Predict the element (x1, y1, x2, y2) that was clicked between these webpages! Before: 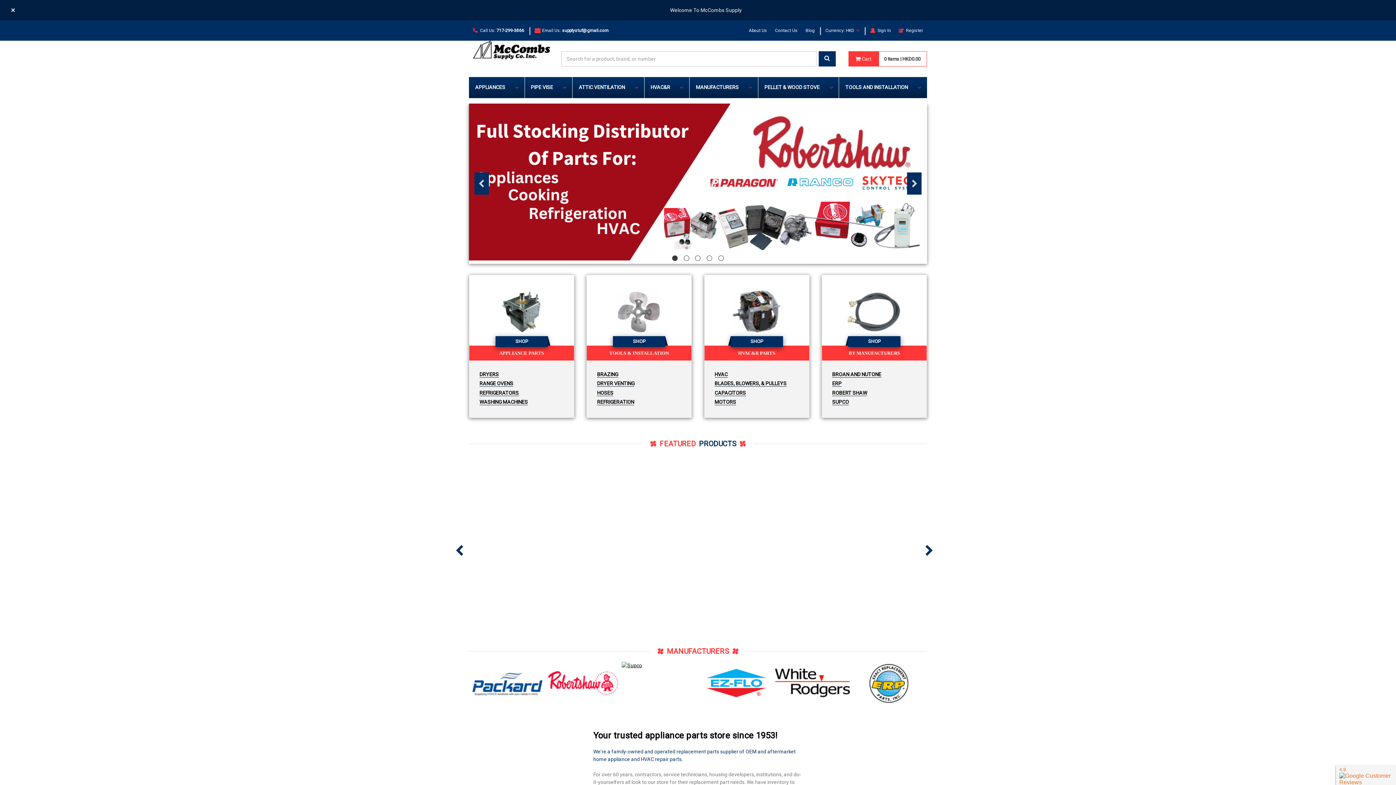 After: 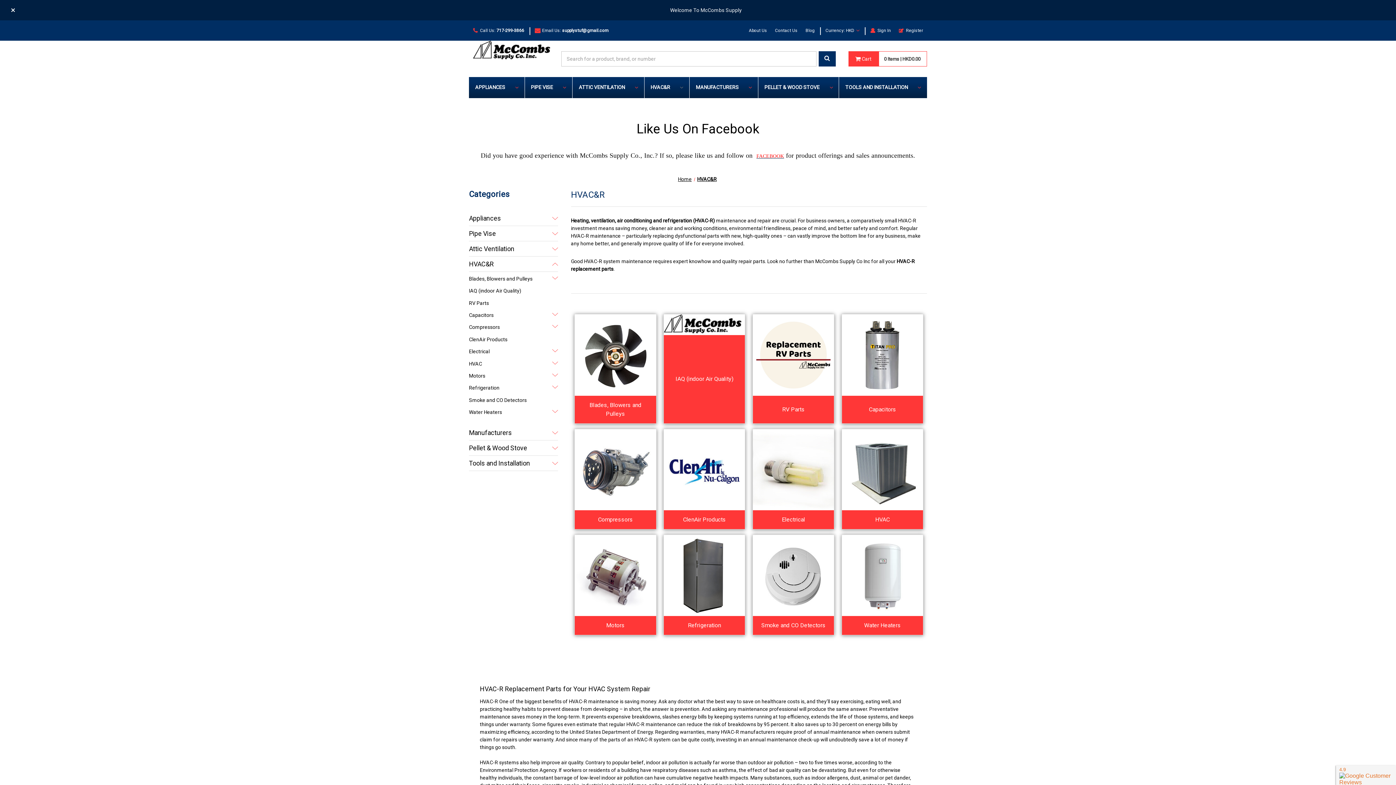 Action: label: SHOP bbox: (730, 336, 783, 347)